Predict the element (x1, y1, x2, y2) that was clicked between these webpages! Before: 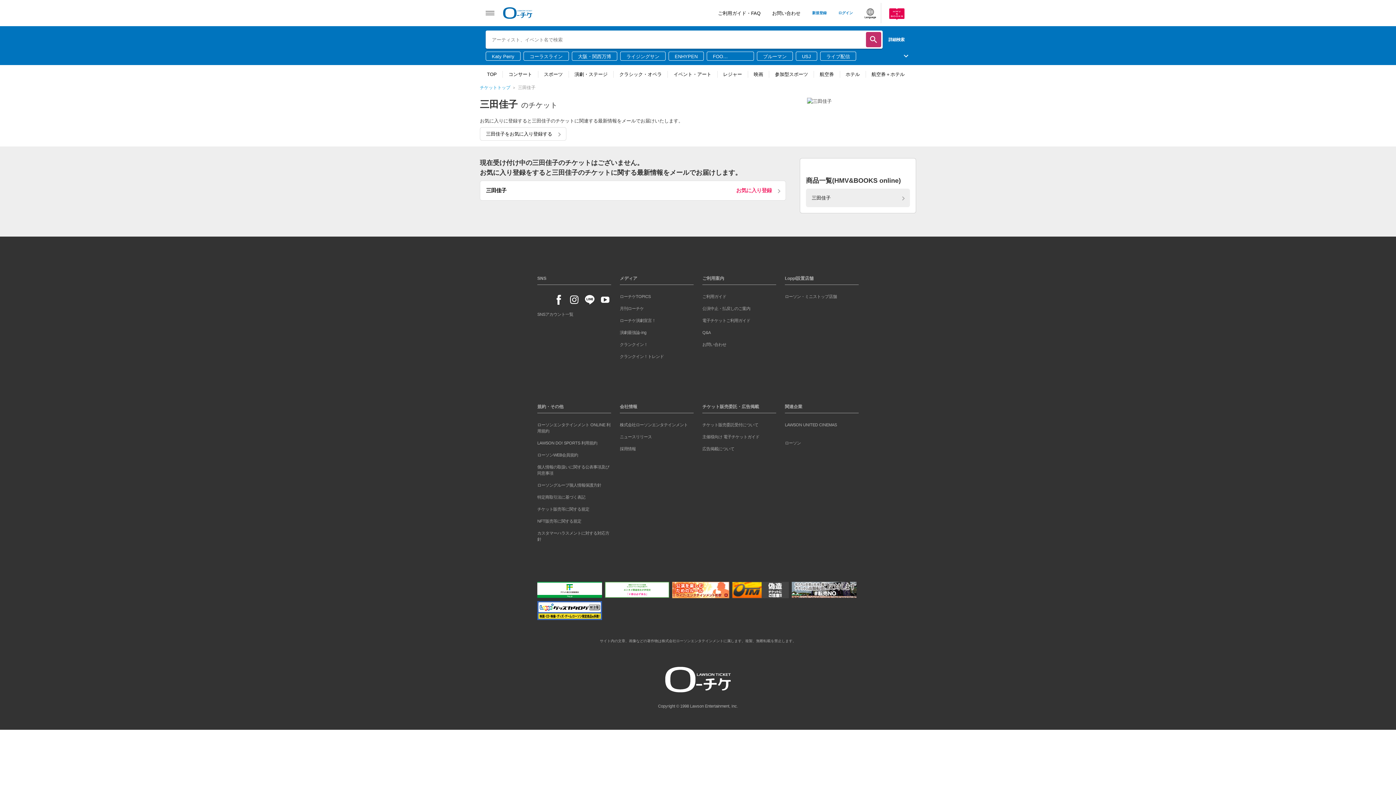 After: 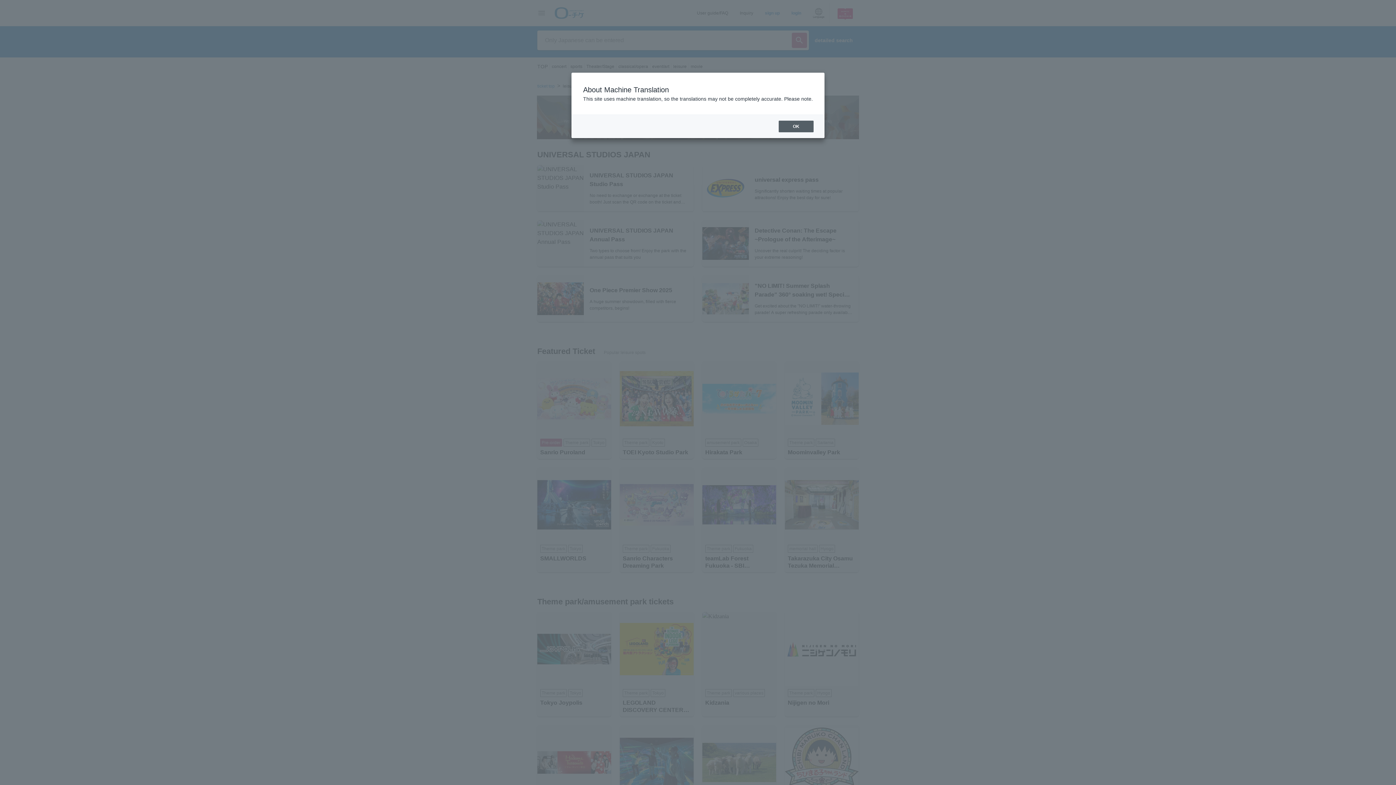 Action: label: レジャー bbox: (717, 70, 747, 77)